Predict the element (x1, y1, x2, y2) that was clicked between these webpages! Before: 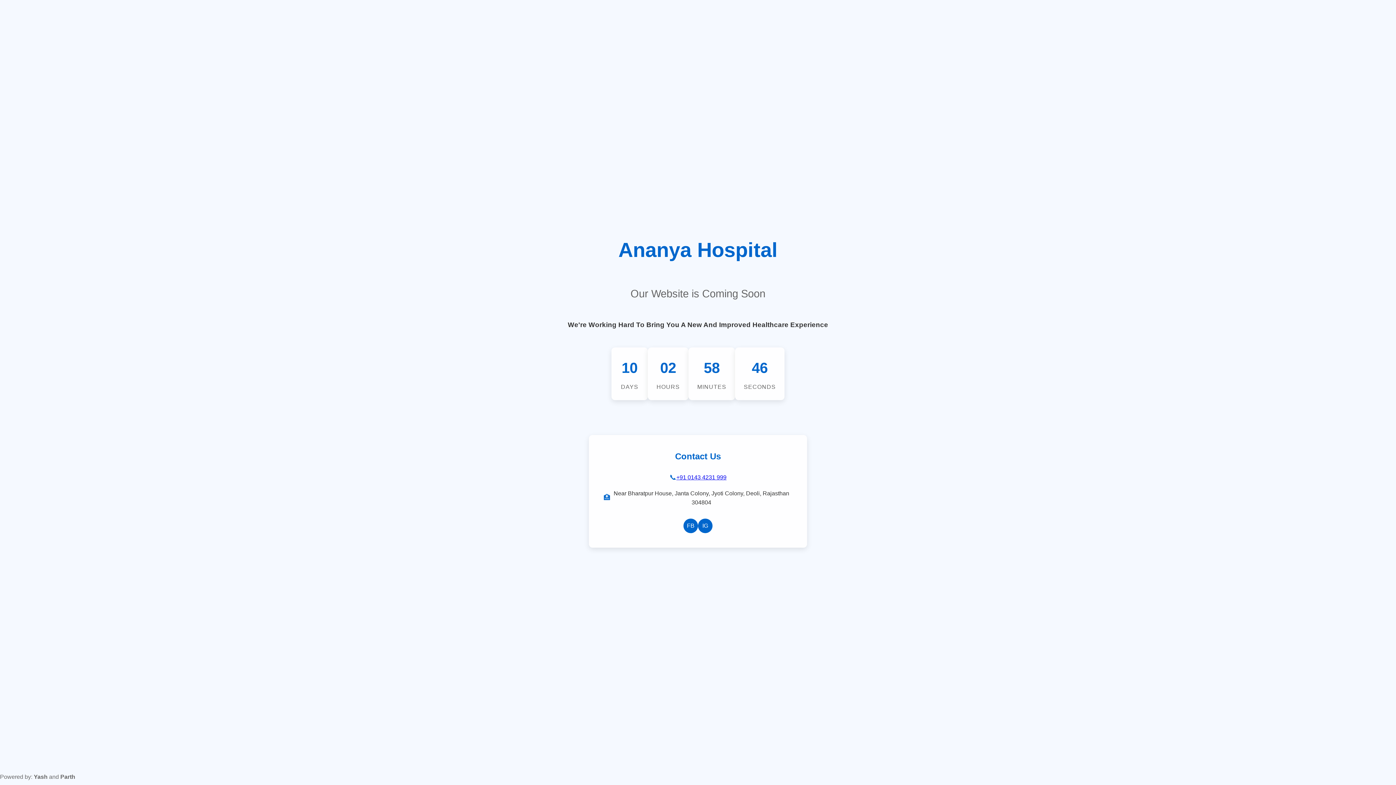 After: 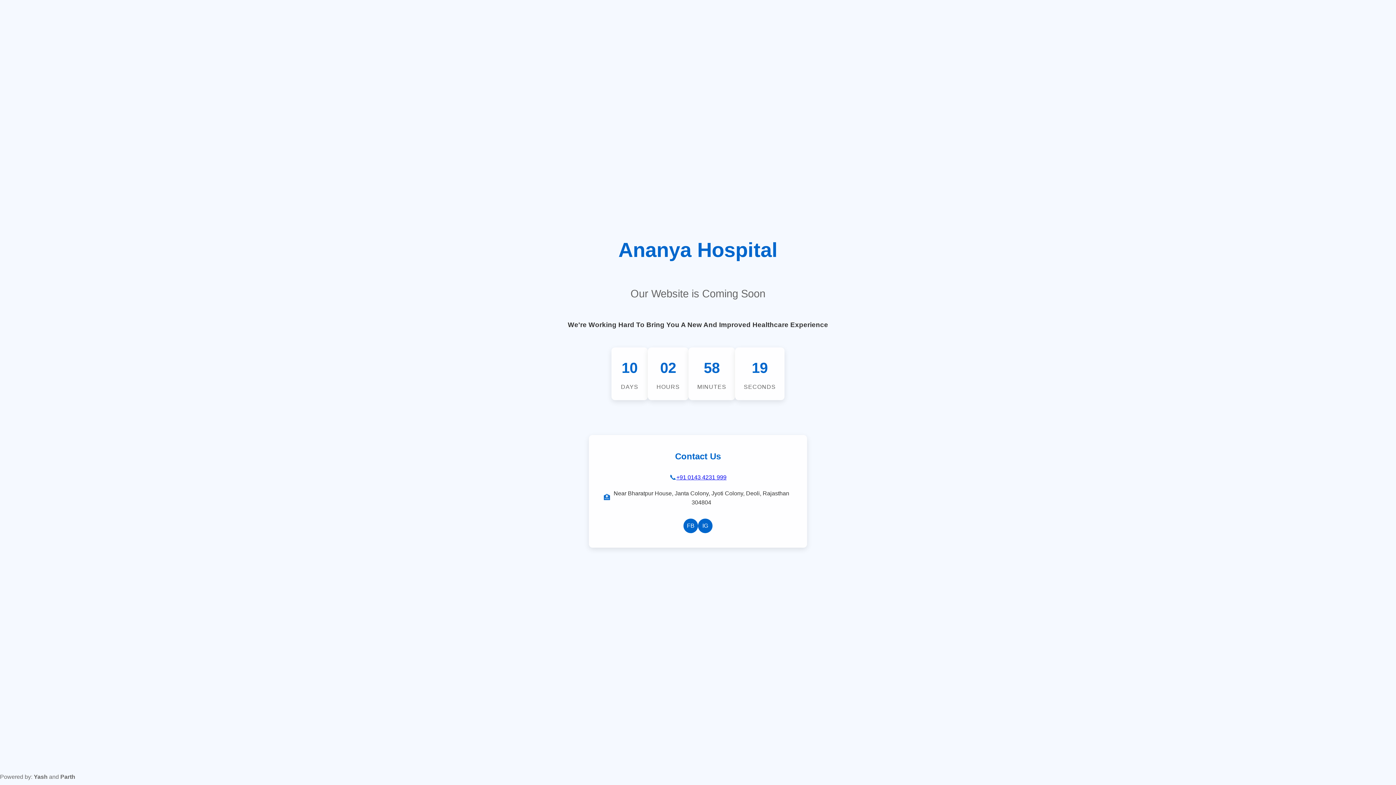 Action: label: +91 0143 4231 999 bbox: (676, 474, 726, 480)